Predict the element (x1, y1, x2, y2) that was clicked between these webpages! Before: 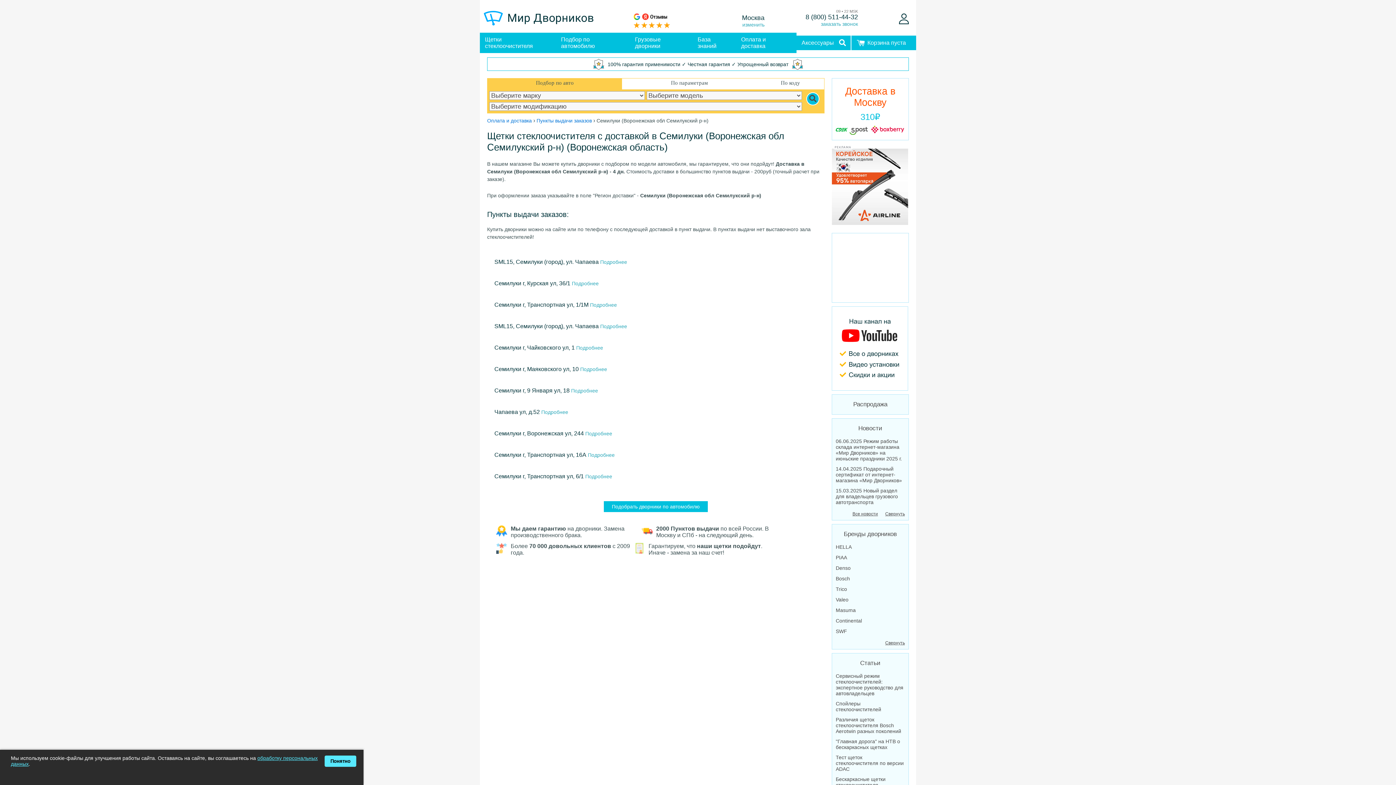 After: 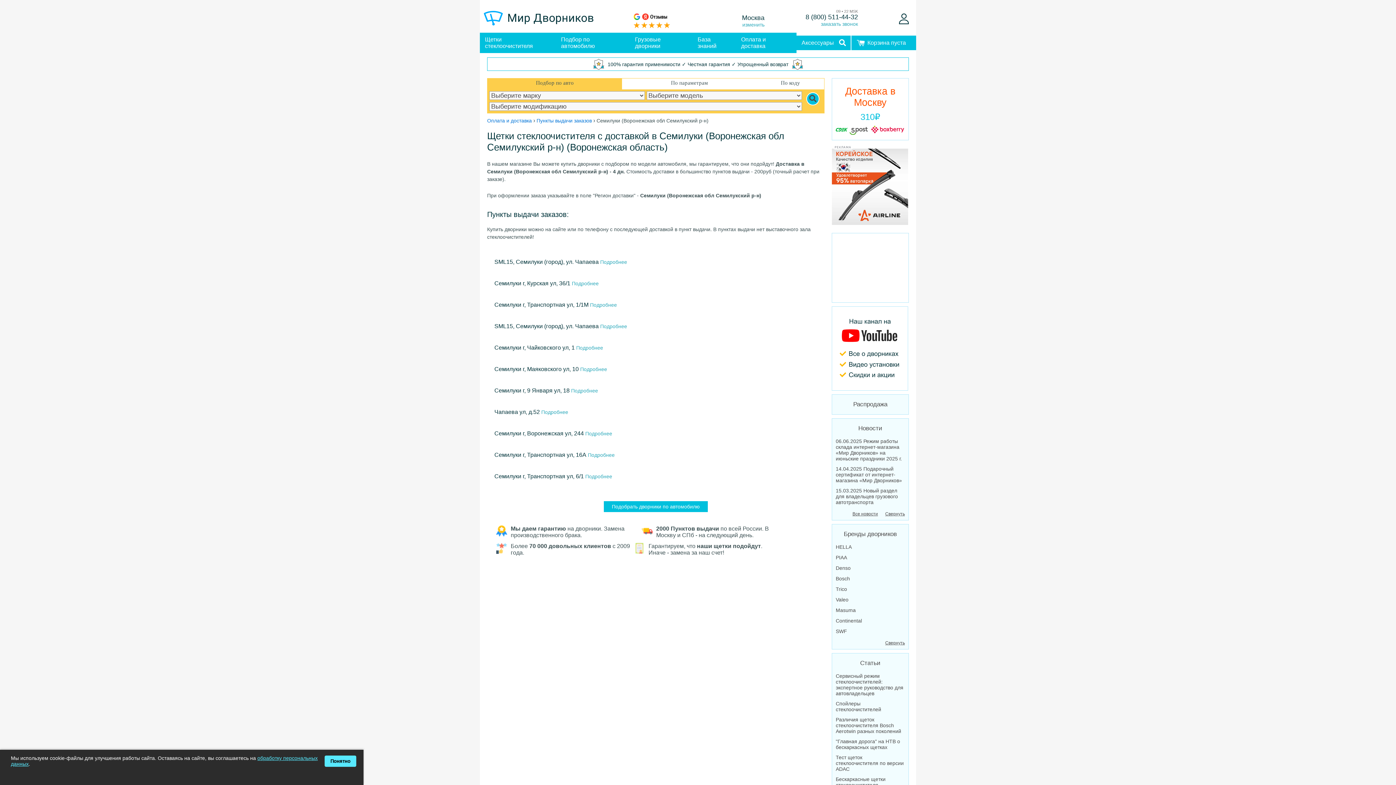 Action: label: РЕКЛАМА bbox: (832, 143, 908, 229)